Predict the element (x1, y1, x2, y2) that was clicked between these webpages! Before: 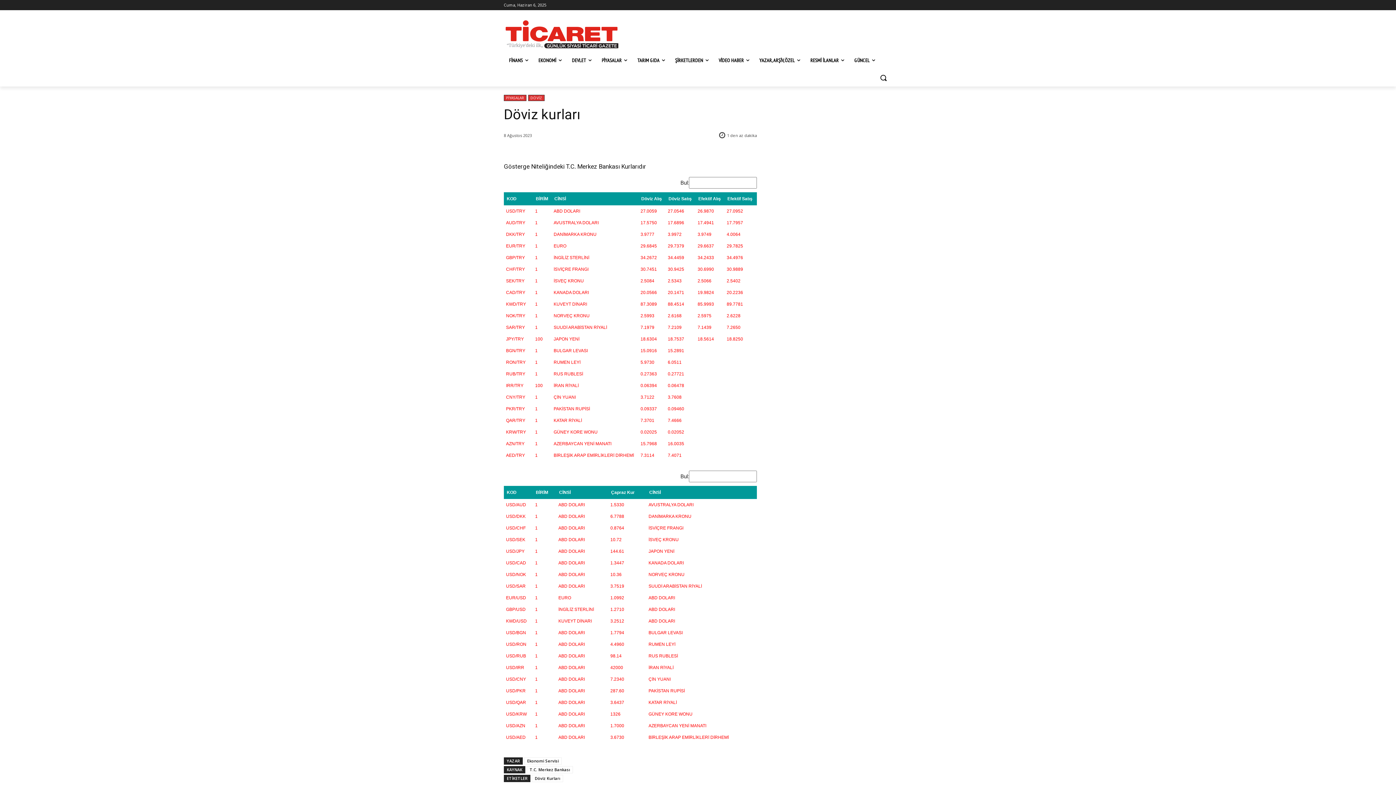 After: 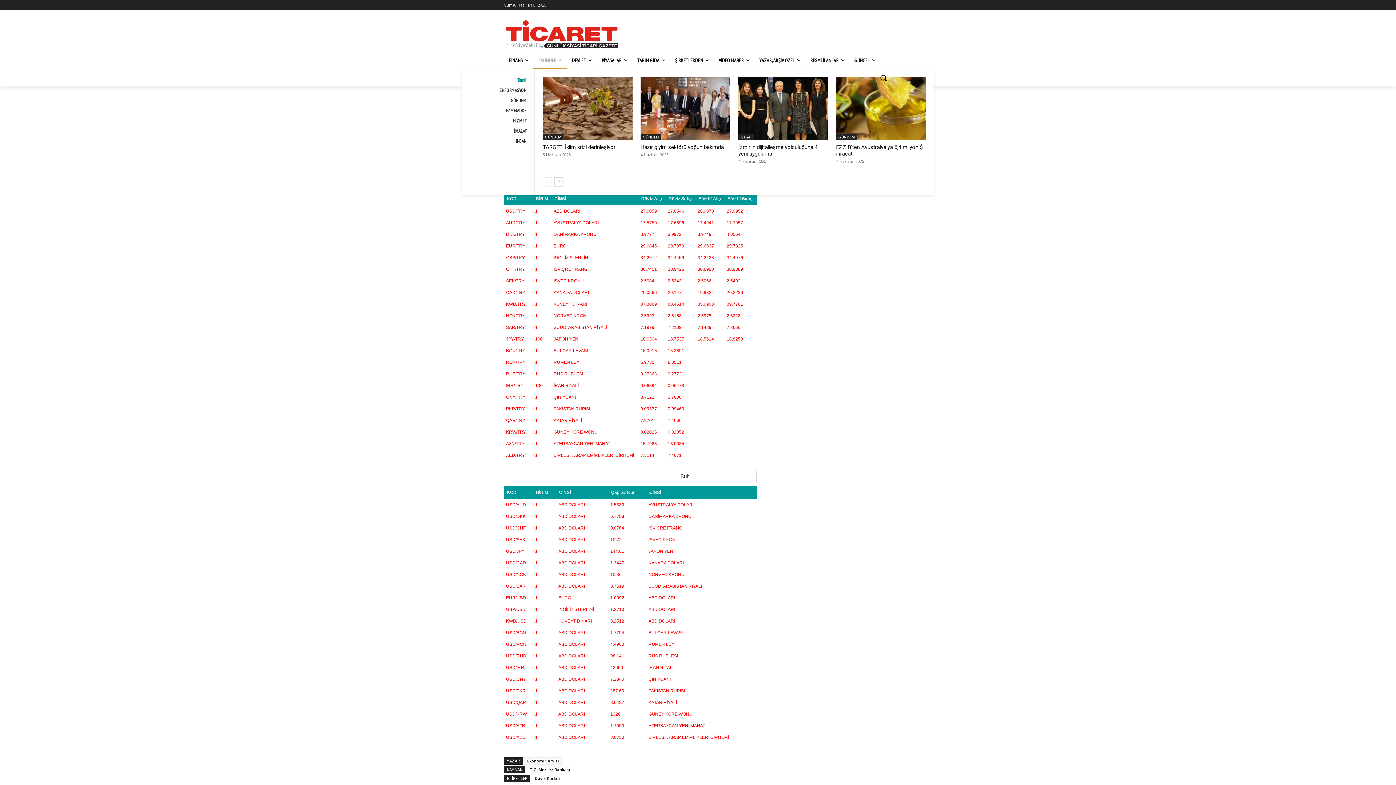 Action: bbox: (533, 51, 566, 69) label: EKONOMİ